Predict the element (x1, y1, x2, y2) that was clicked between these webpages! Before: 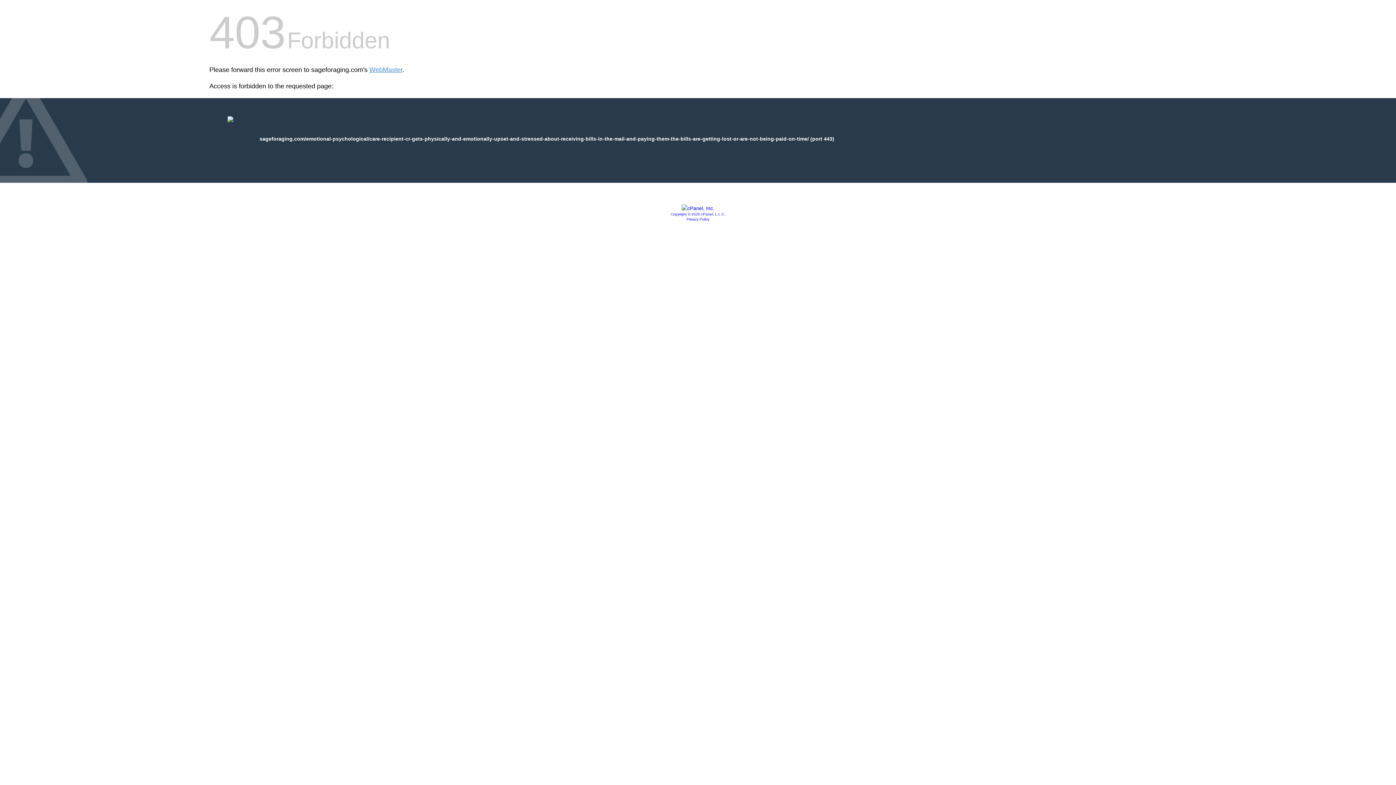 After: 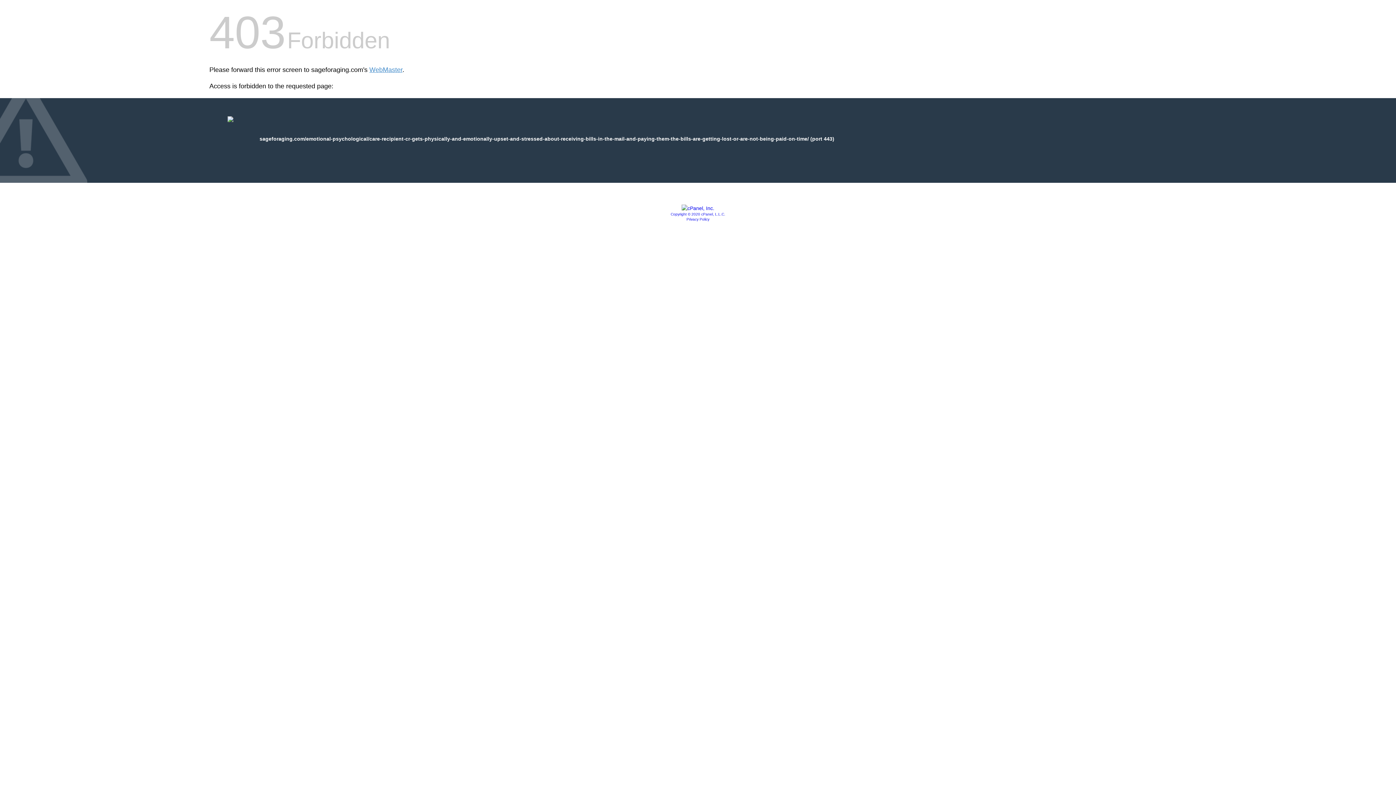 Action: label: Privacy Policy bbox: (686, 217, 709, 221)